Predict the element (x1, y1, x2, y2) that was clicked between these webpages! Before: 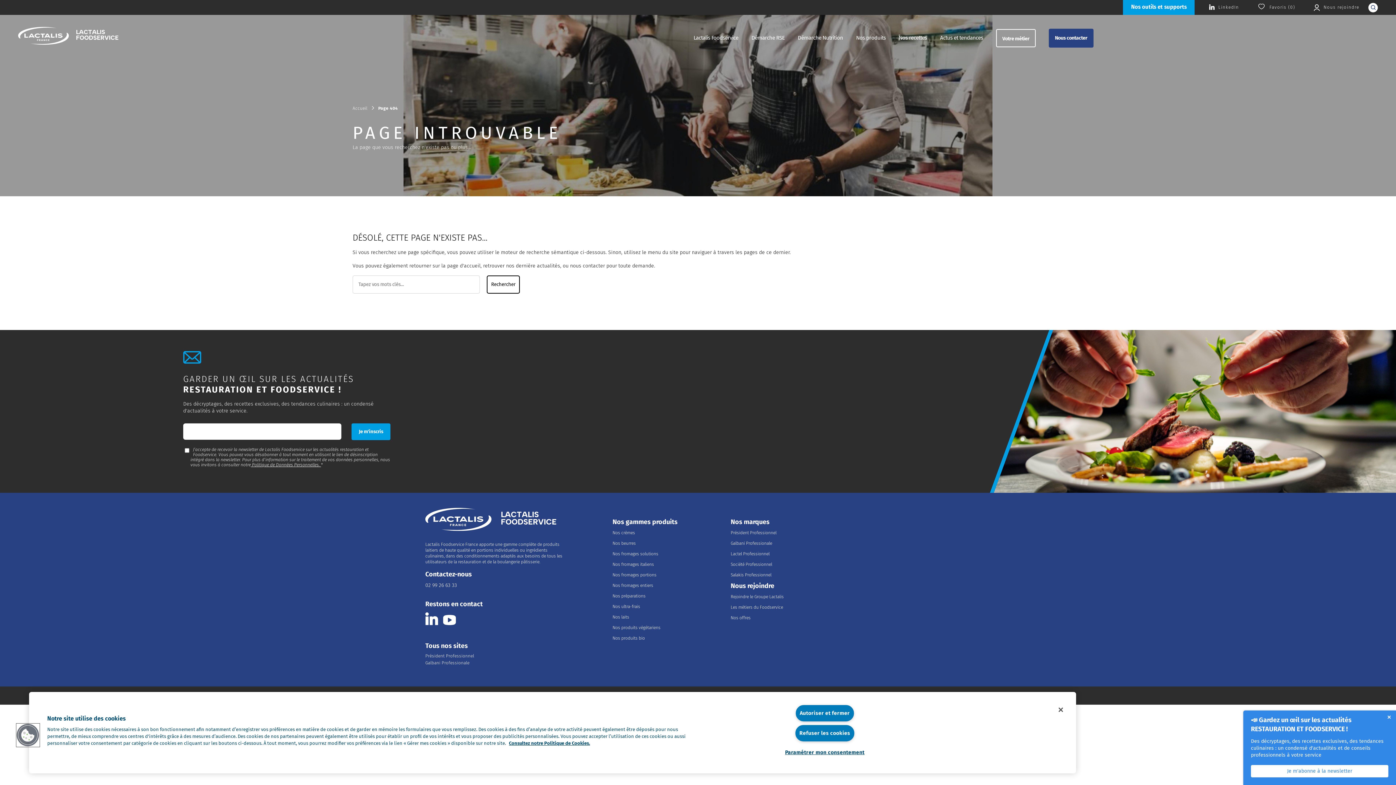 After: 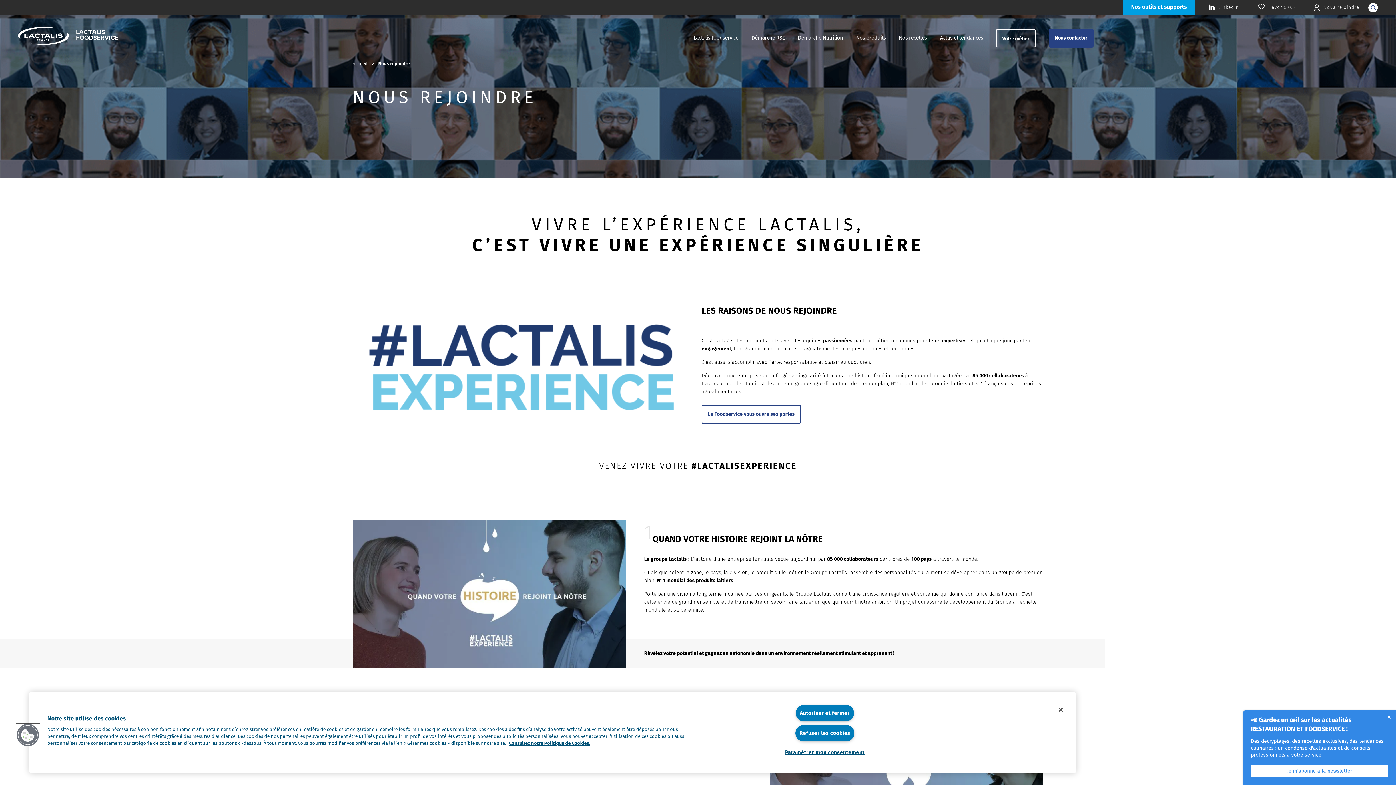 Action: label: Nous rejoindre bbox: (1304, 0, 1368, 14)